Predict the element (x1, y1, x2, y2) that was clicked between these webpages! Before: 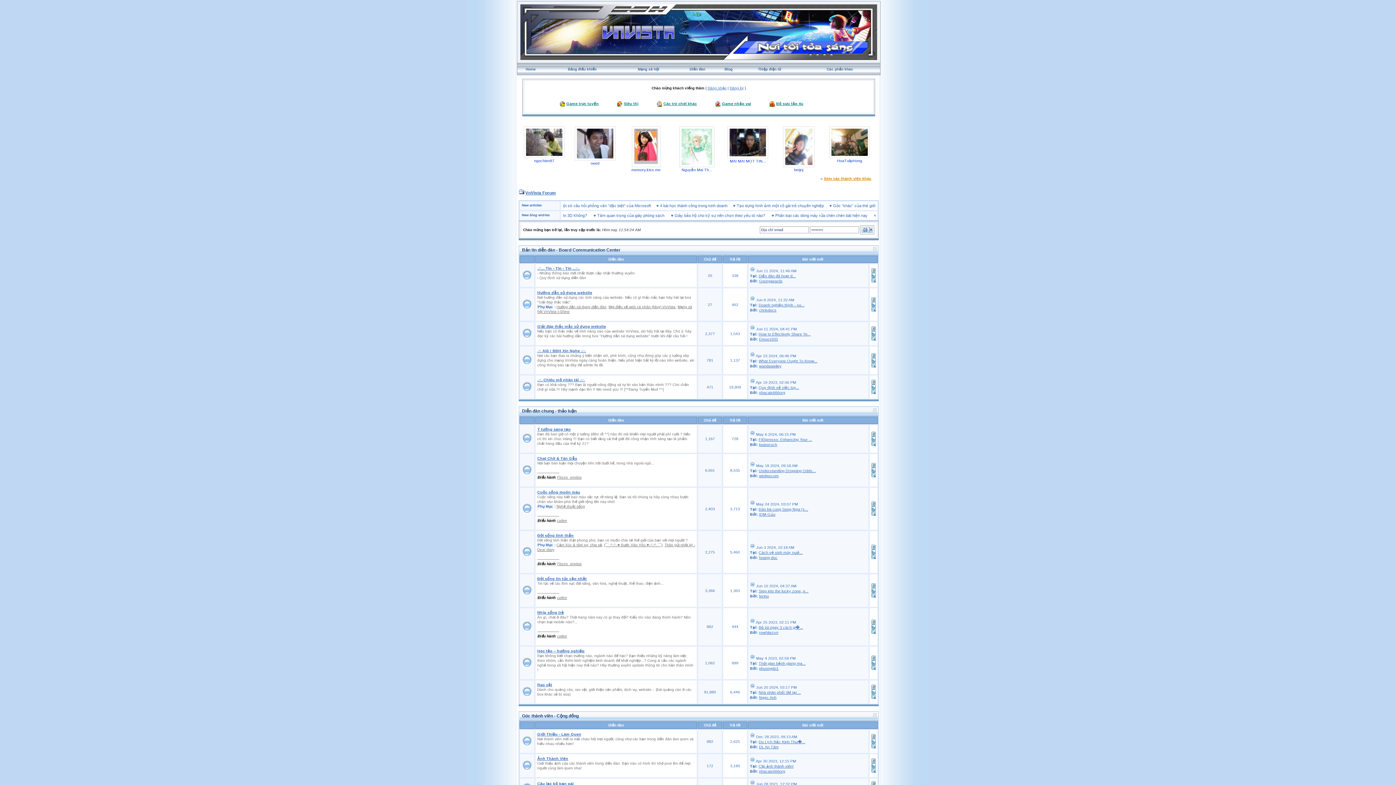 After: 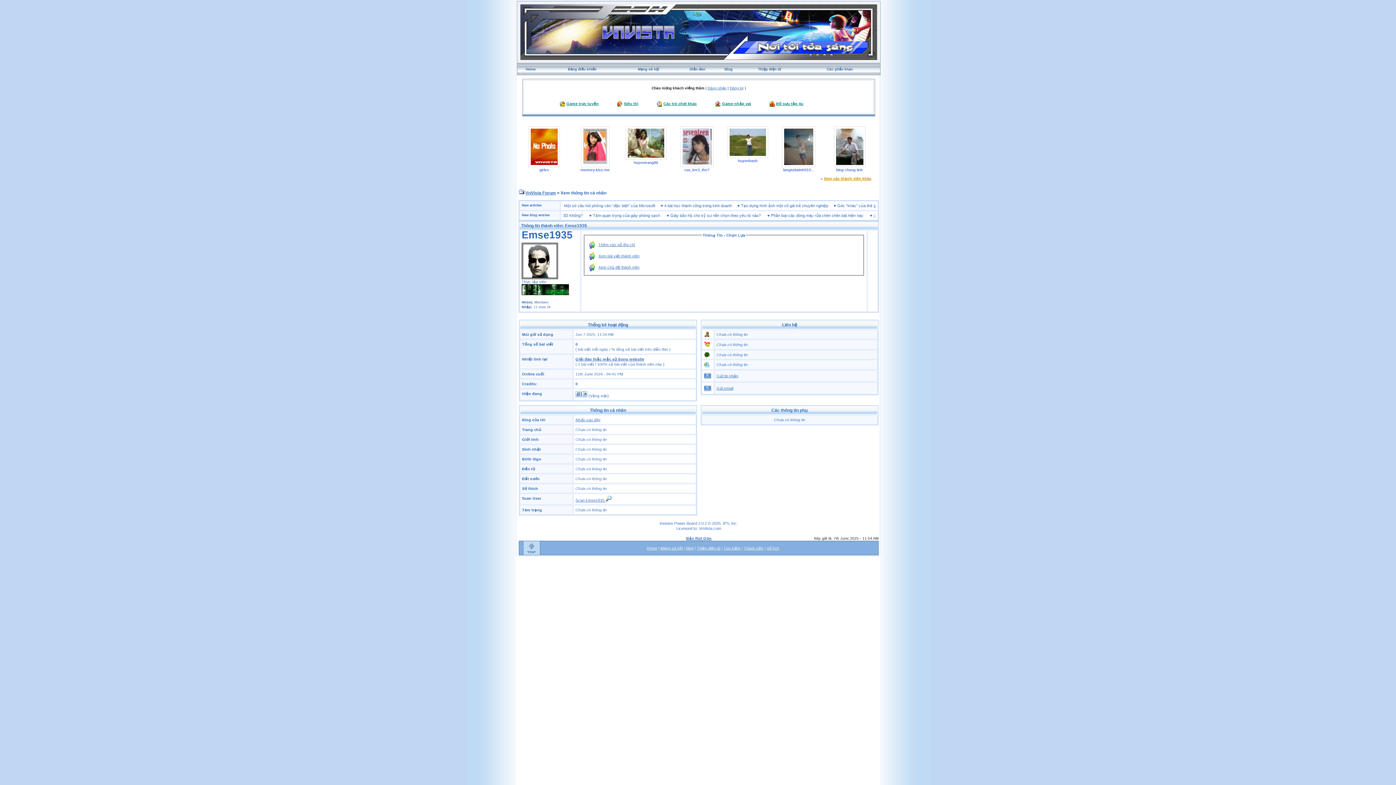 Action: bbox: (759, 337, 778, 341) label: Emse1935